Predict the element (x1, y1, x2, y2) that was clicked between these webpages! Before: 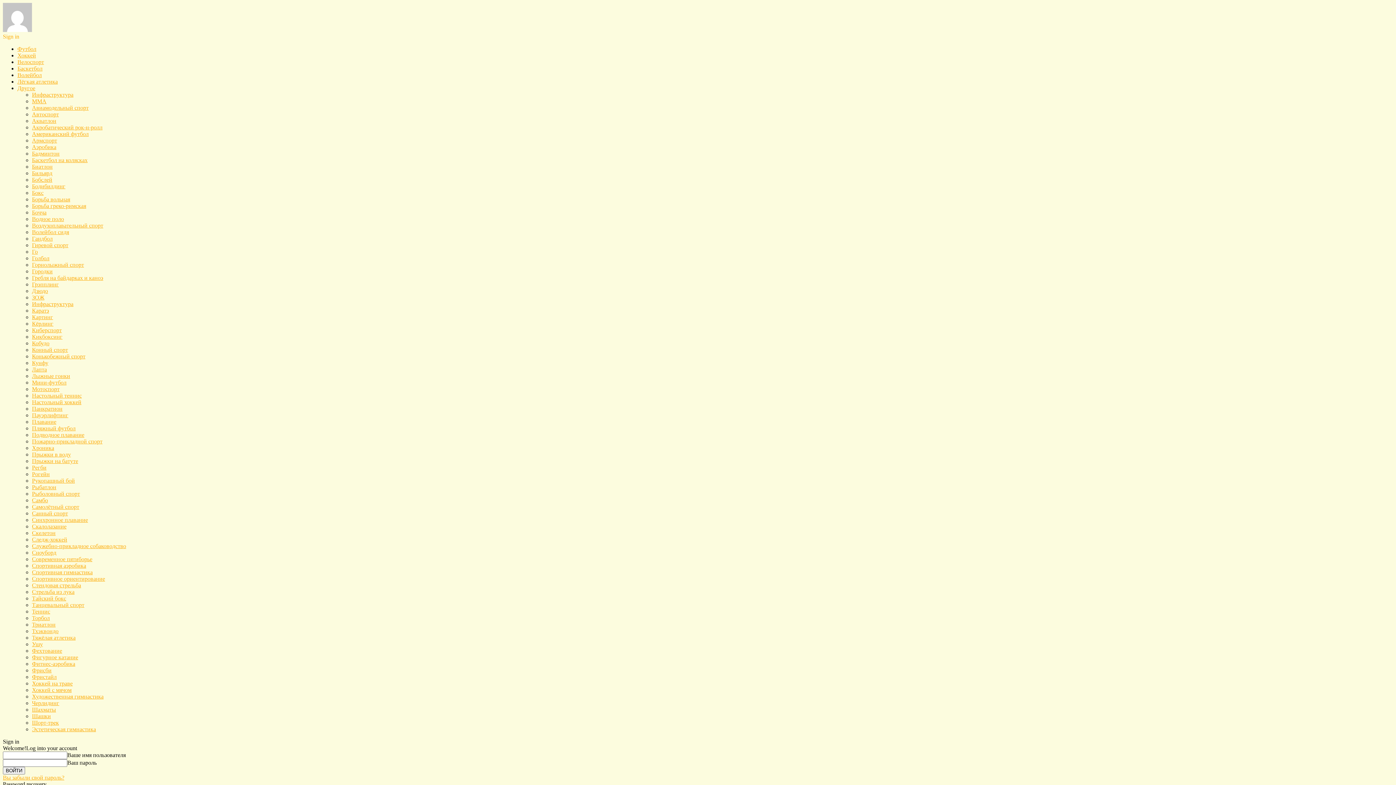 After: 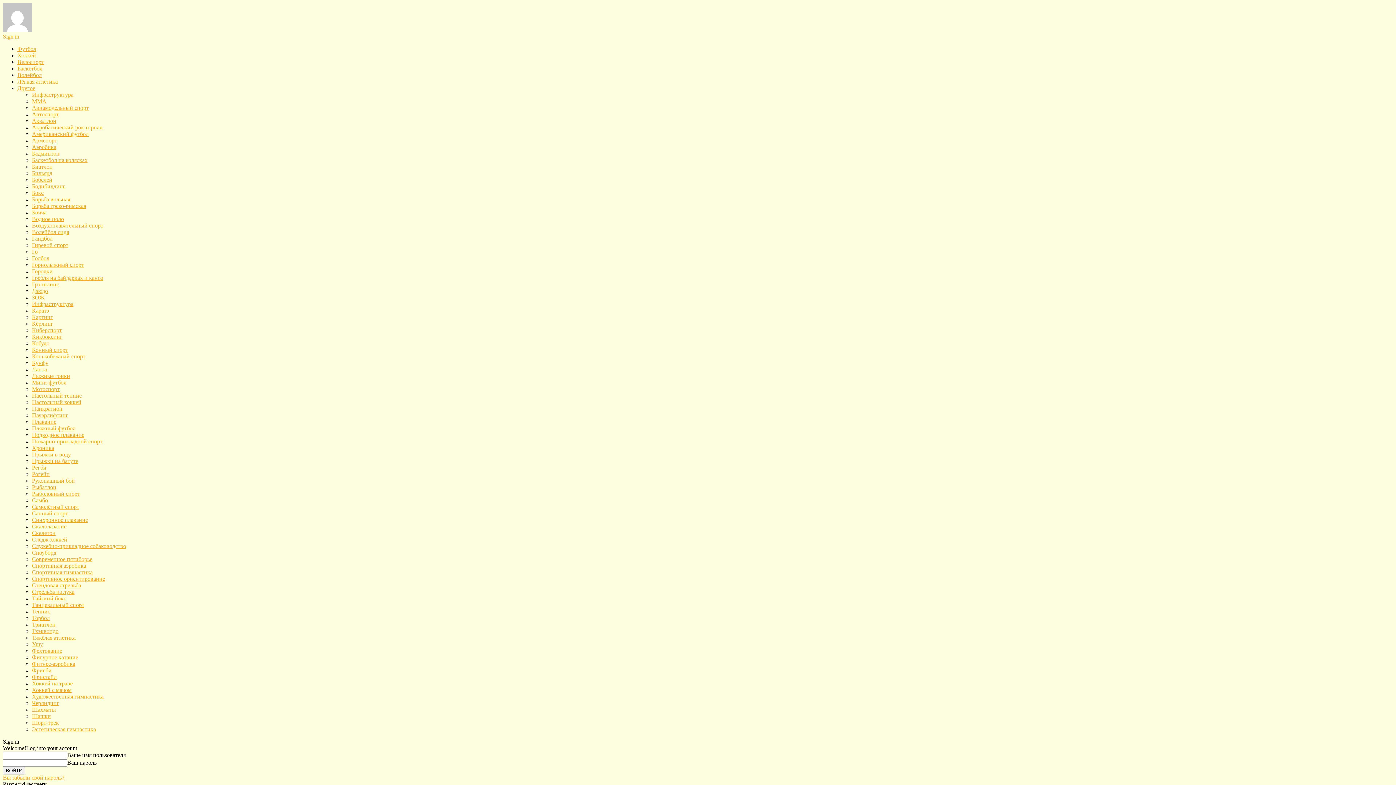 Action: label: Авиамодельный спорт bbox: (32, 104, 88, 110)